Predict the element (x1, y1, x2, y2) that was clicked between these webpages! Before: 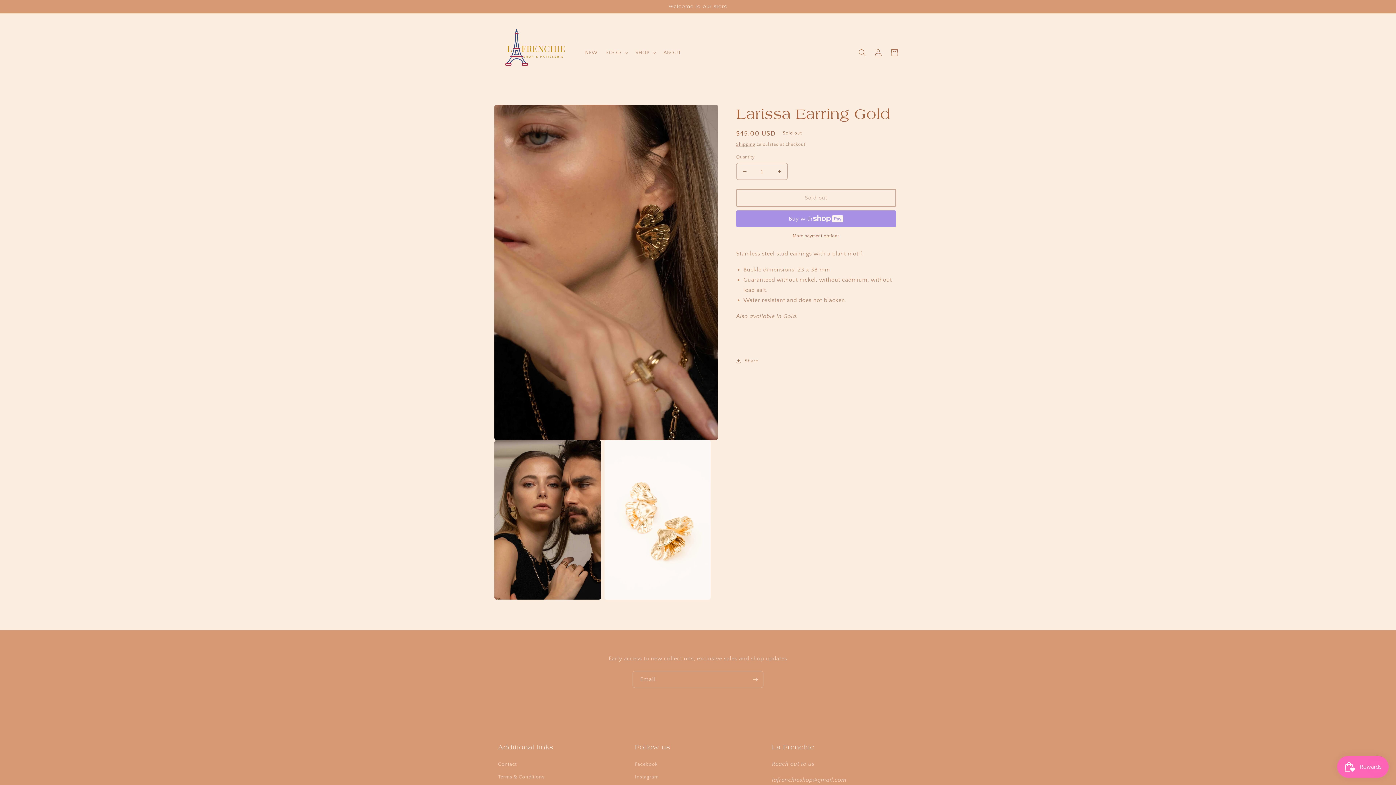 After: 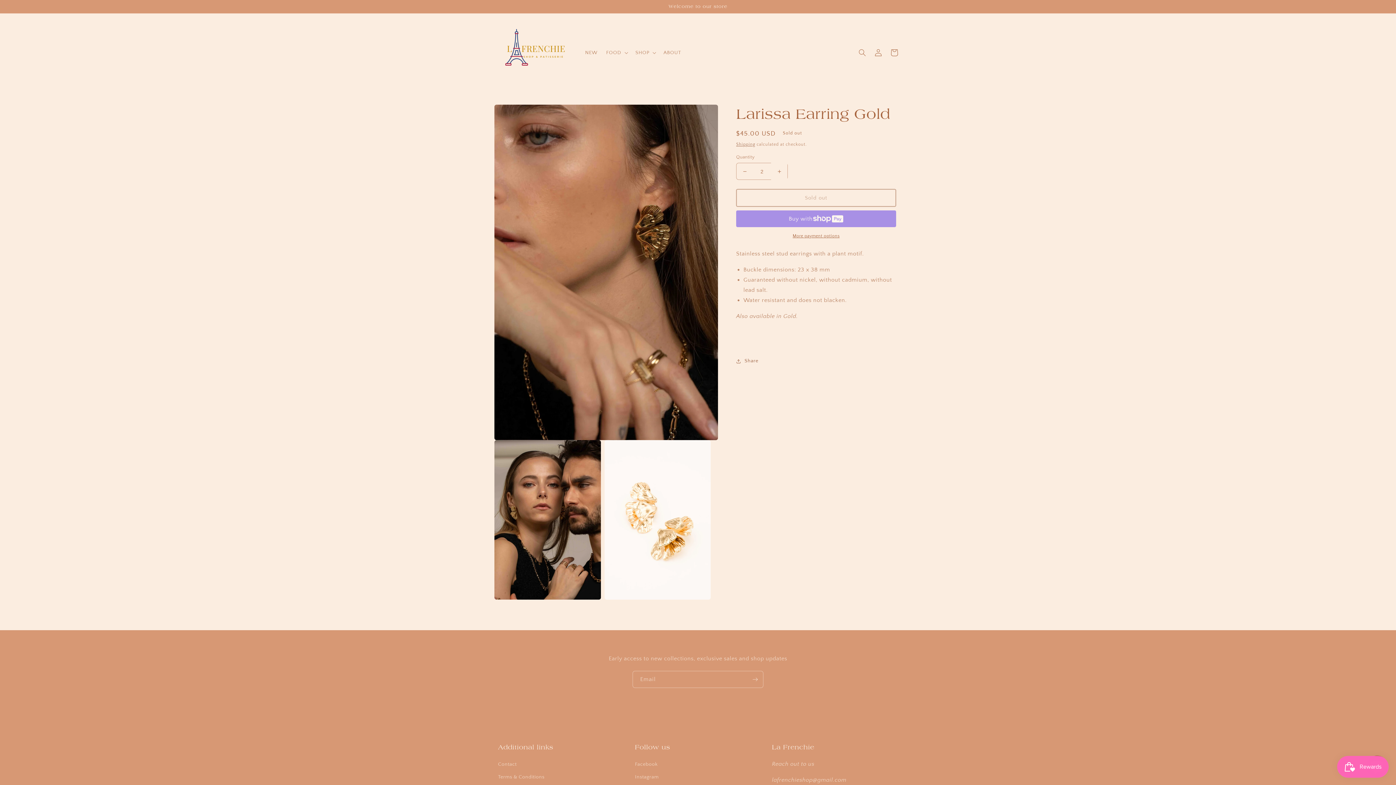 Action: bbox: (771, 162, 787, 180) label: Increase quantity for Larissa Earring Gold